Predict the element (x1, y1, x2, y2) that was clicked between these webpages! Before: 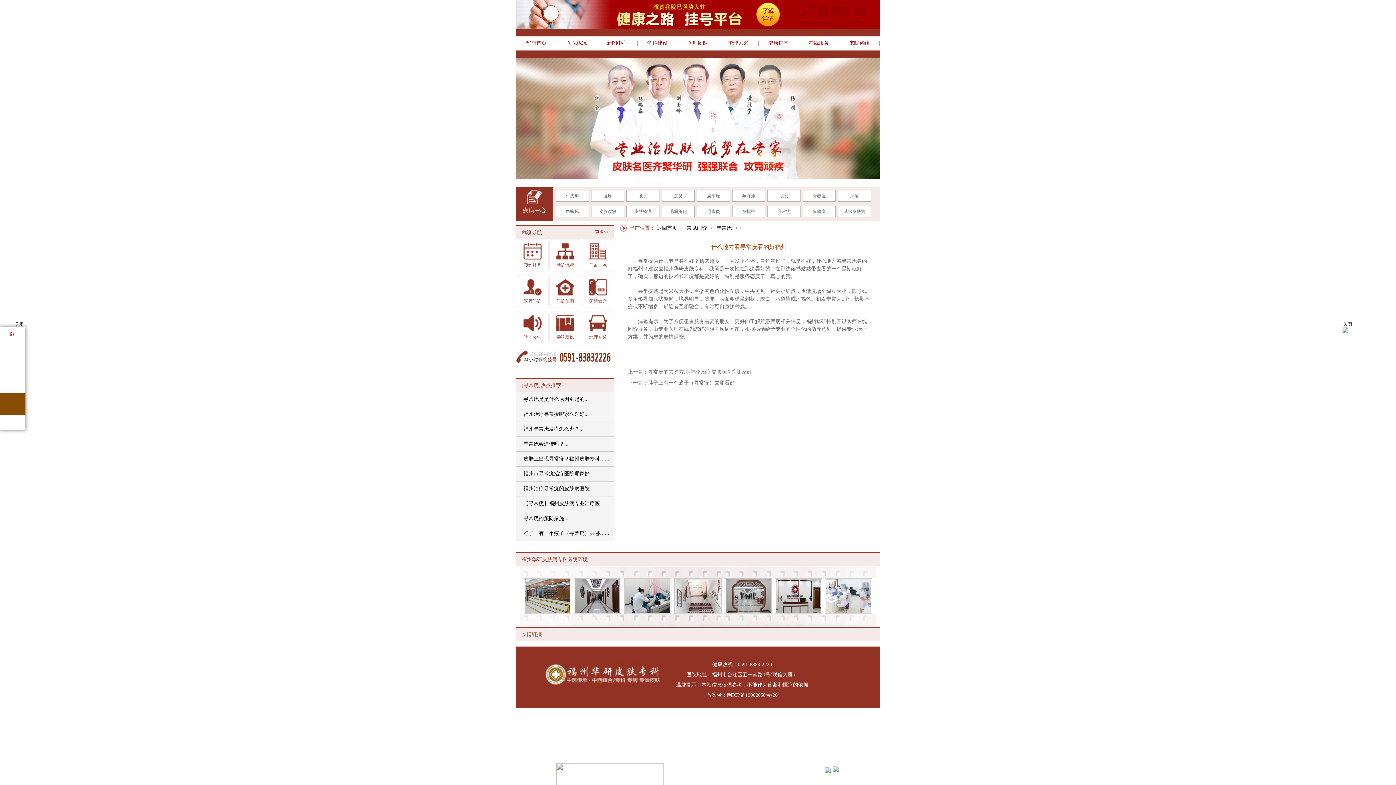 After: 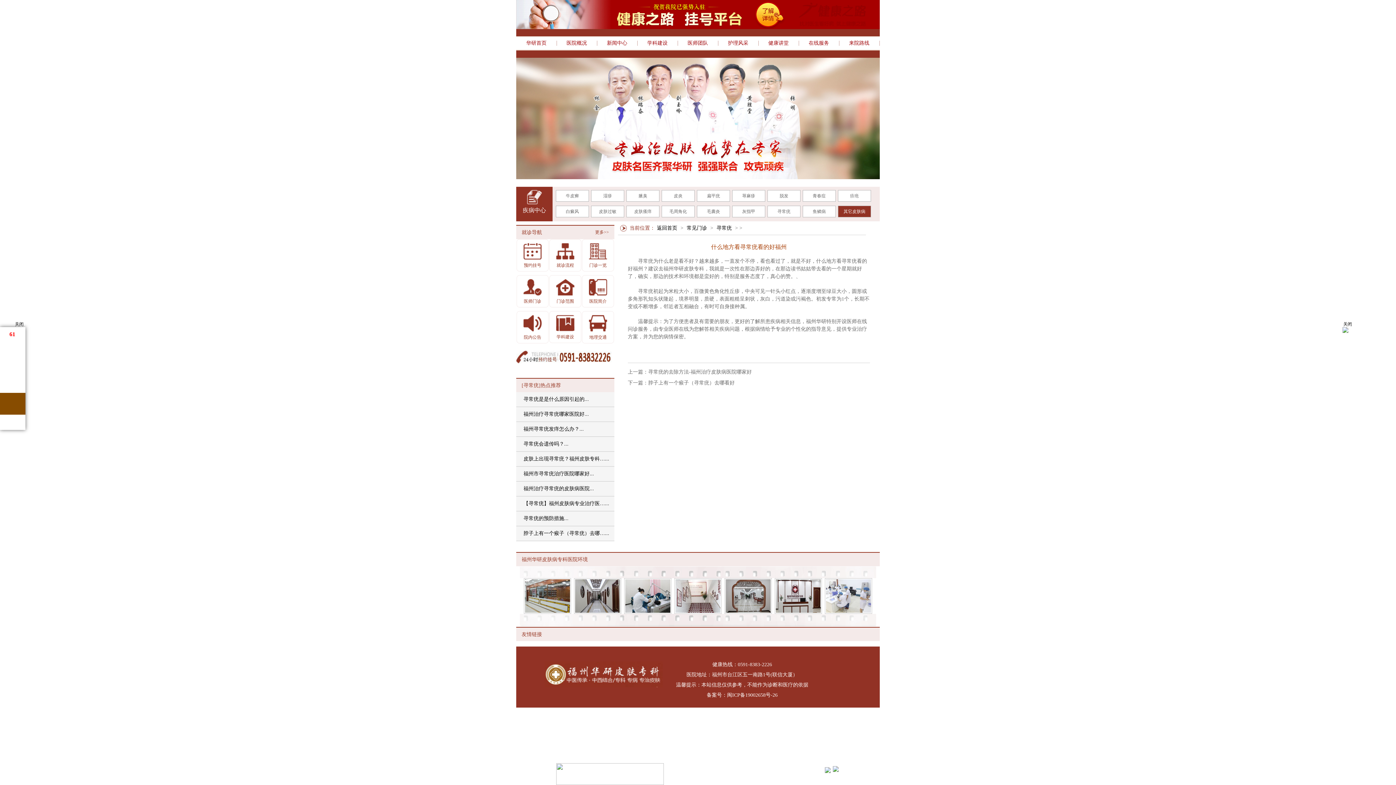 Action: label: 其它皮肤病 bbox: (838, 206, 870, 216)